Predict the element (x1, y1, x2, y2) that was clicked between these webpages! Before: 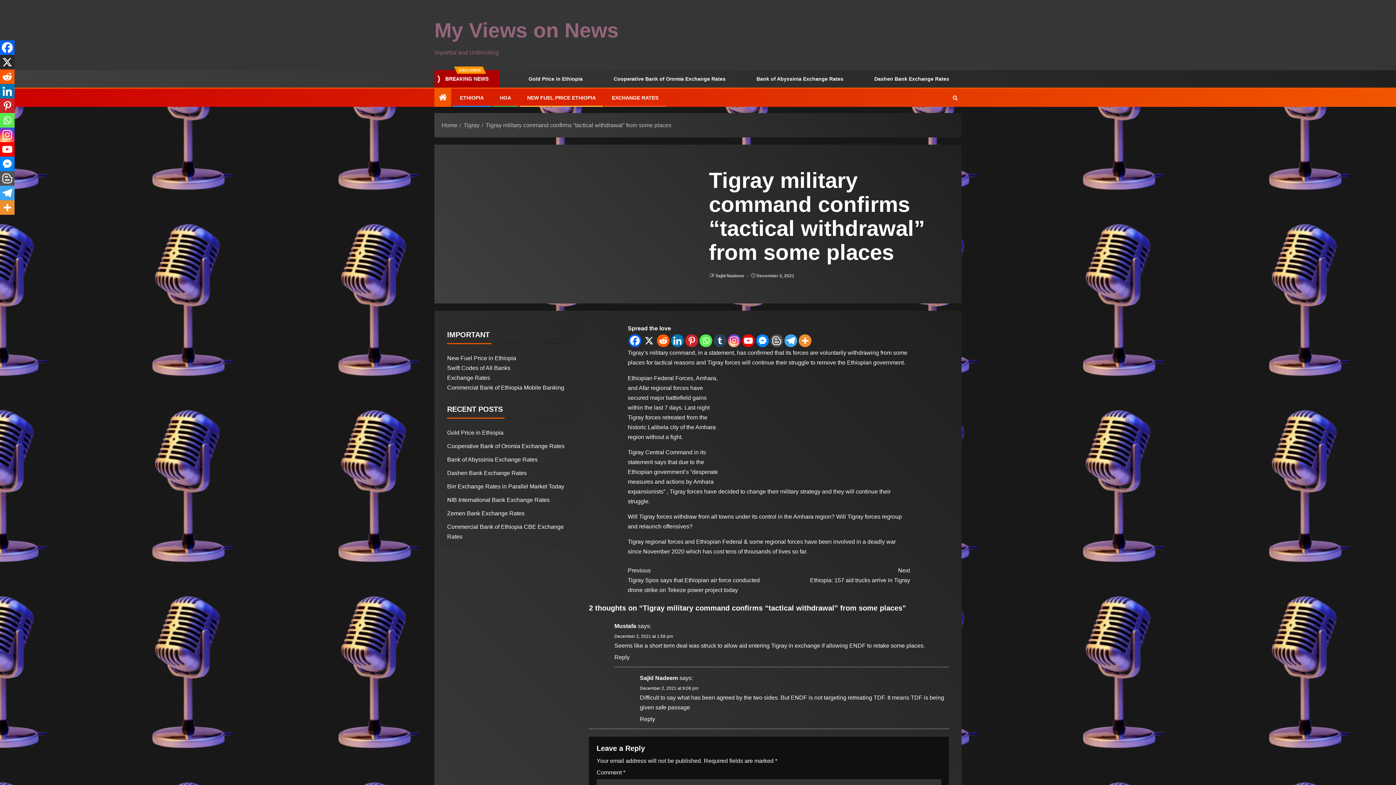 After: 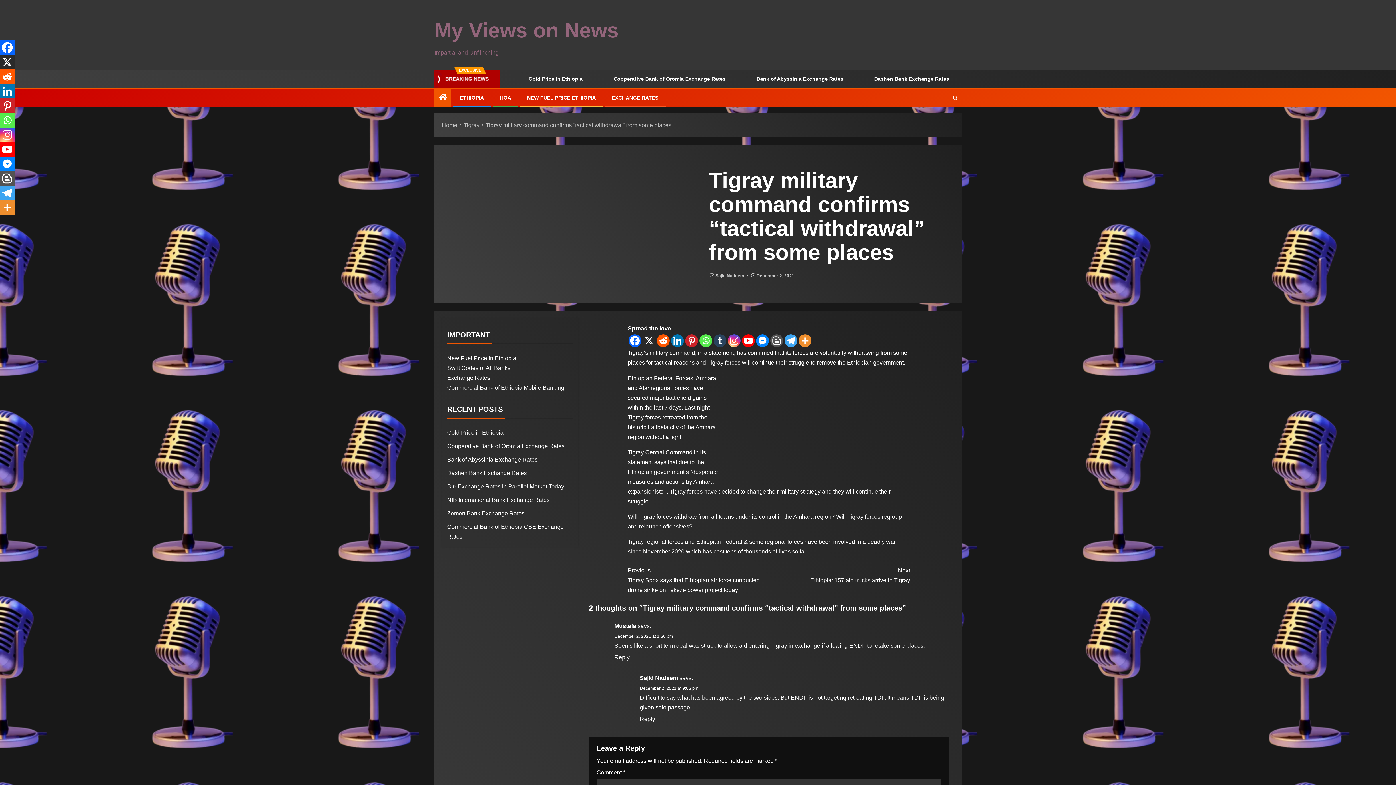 Action: bbox: (0, 156, 14, 171) label: Facebook Messenger